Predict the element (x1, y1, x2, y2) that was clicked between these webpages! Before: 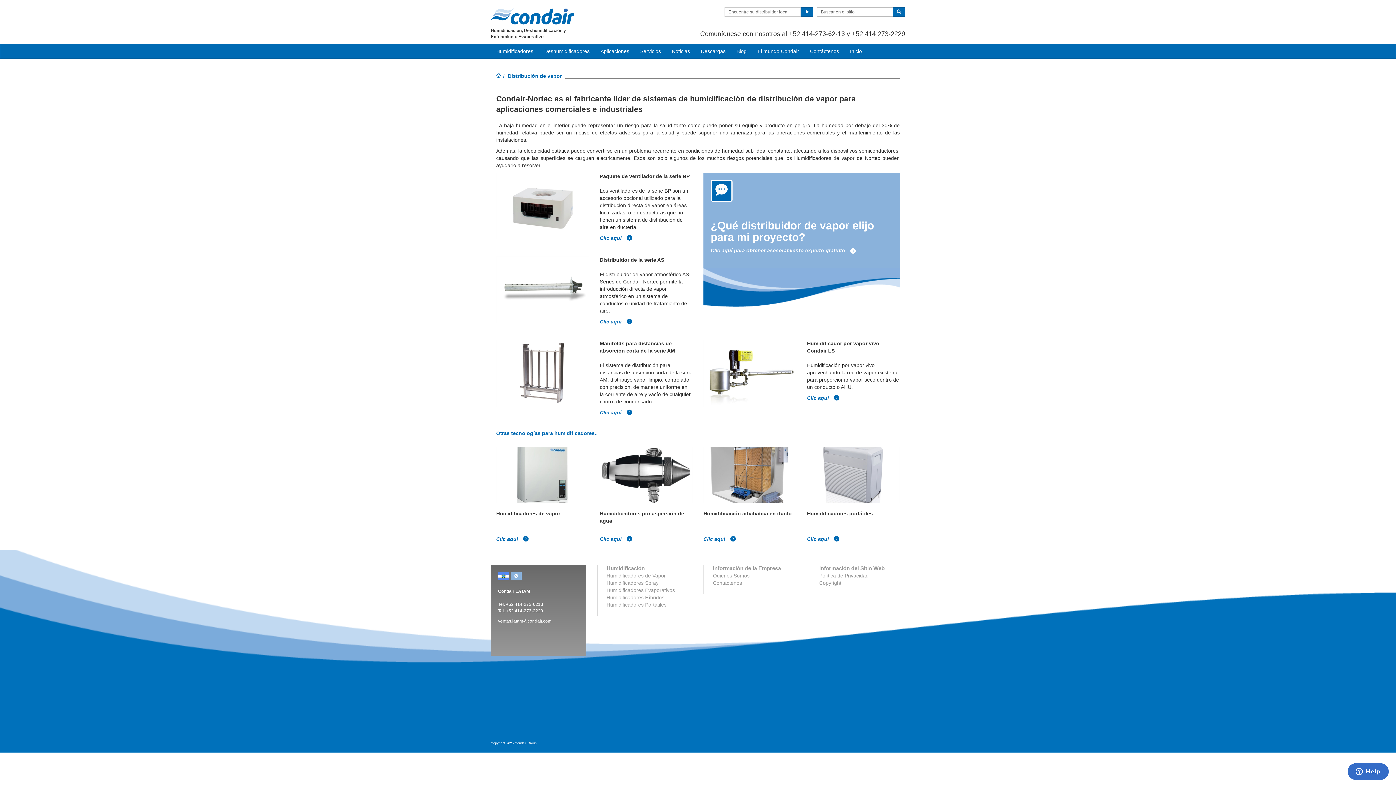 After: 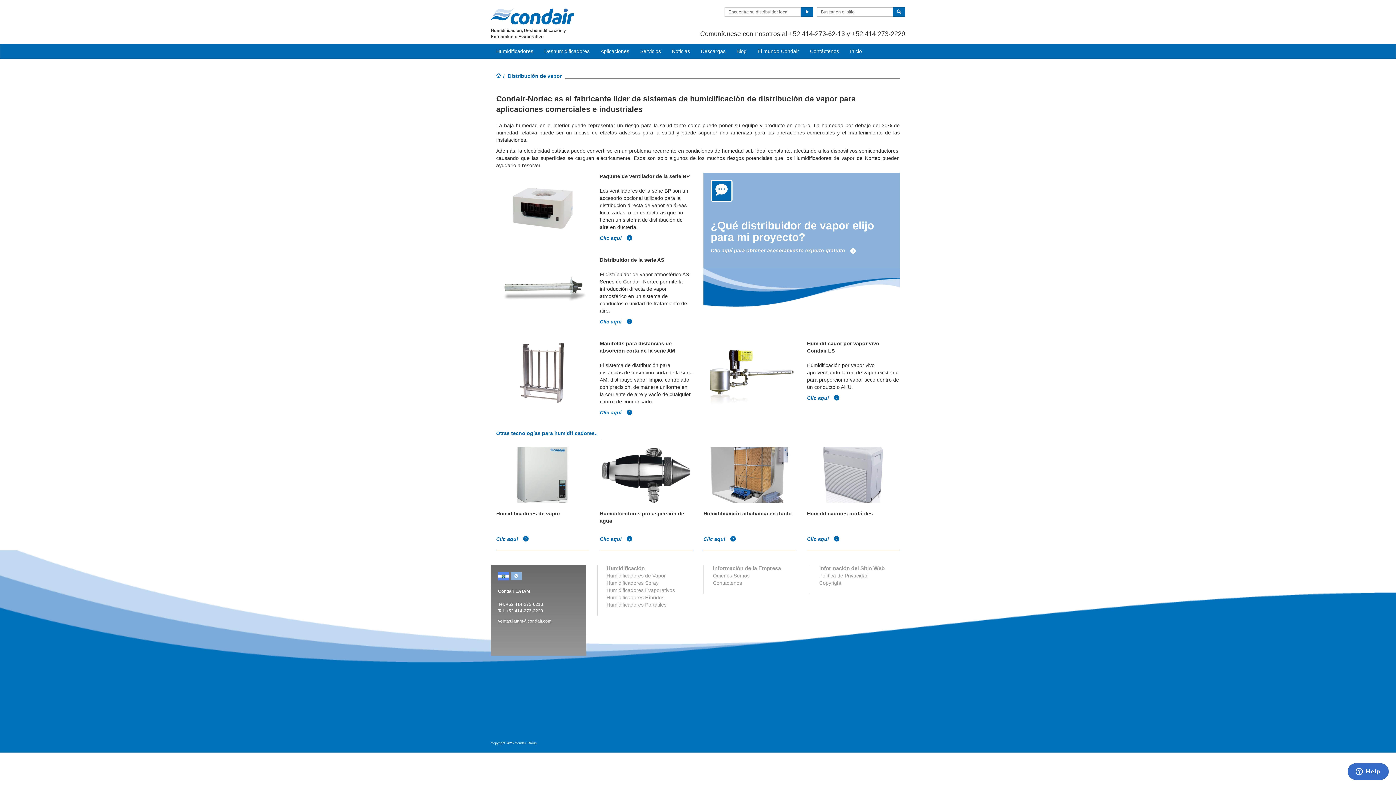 Action: bbox: (498, 618, 551, 624) label: ventas.latam@condair.com